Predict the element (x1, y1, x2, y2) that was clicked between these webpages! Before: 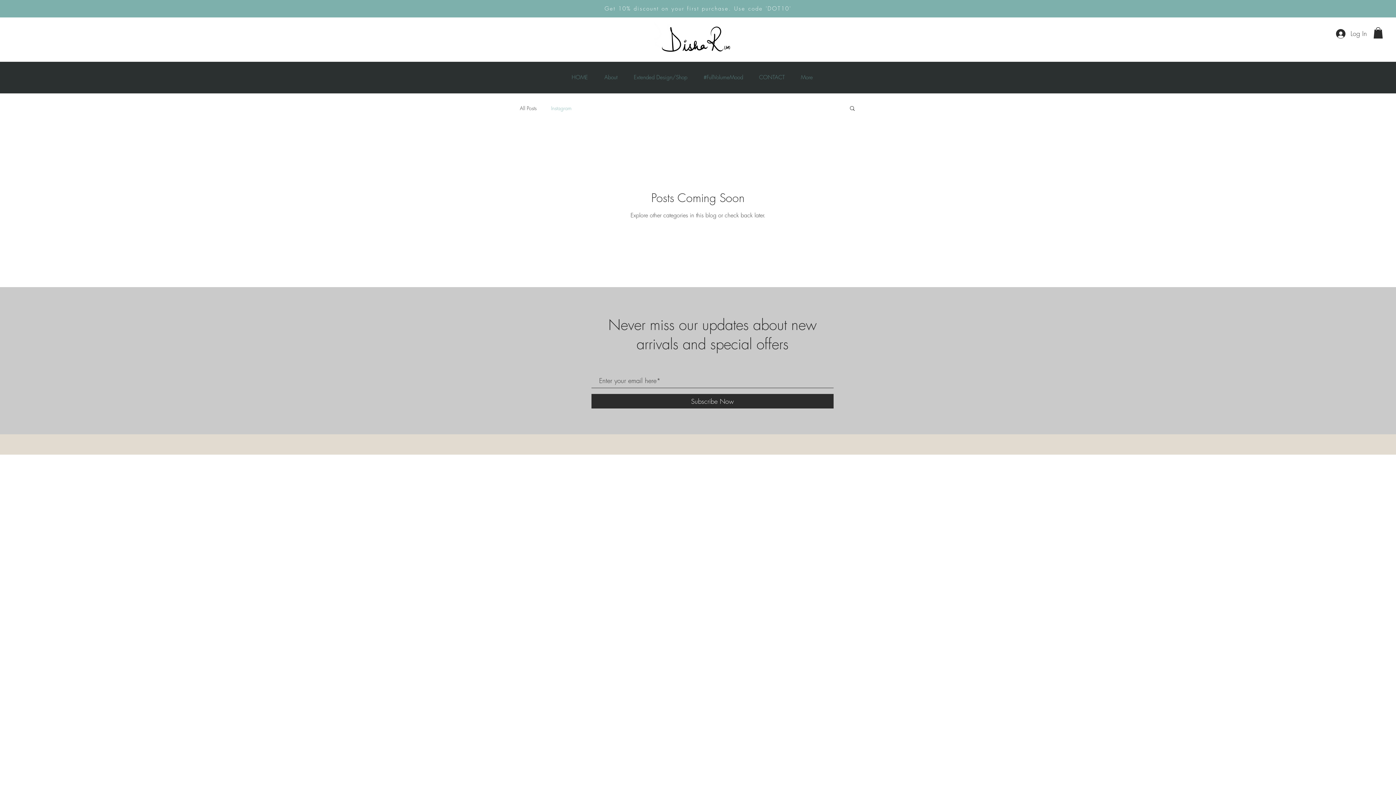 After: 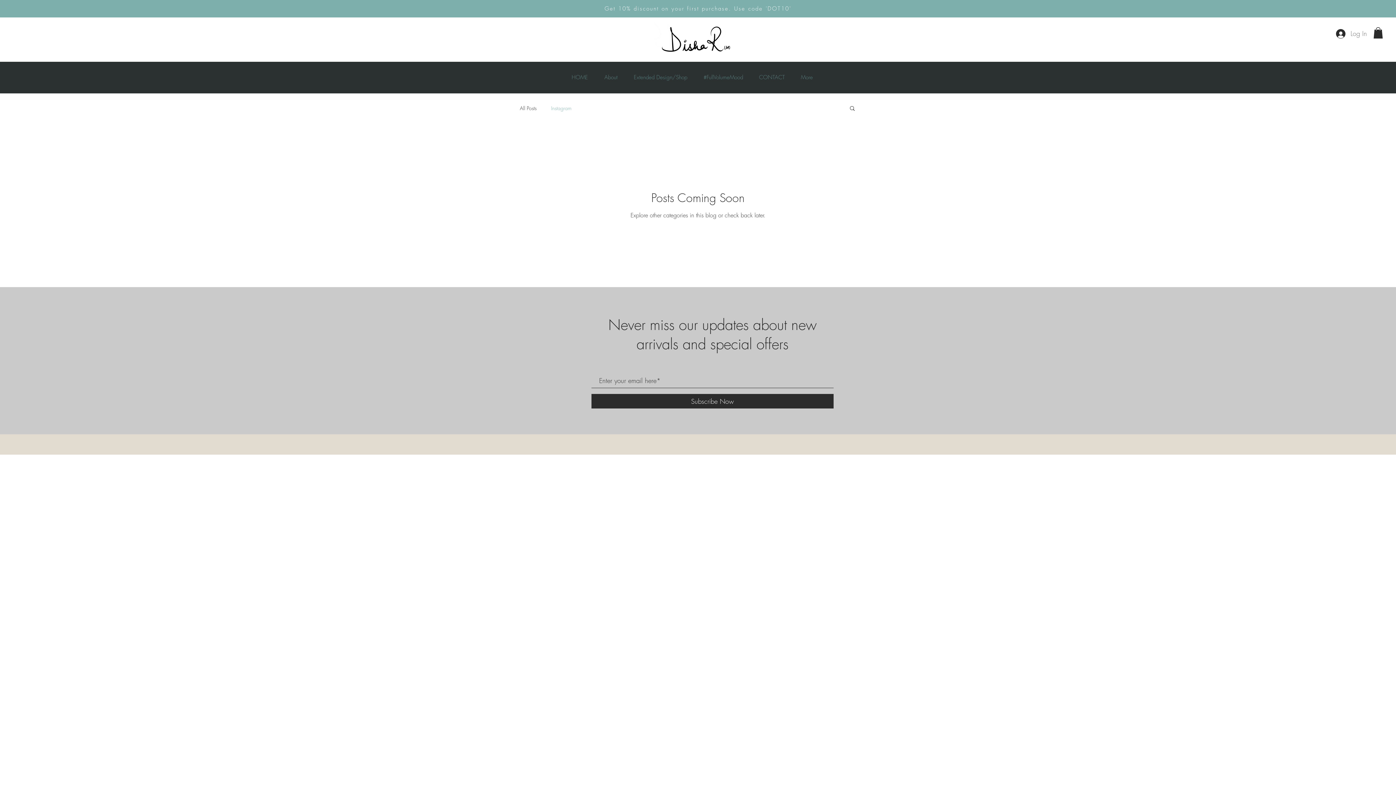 Action: bbox: (1331, 26, 1372, 40) label: Log In